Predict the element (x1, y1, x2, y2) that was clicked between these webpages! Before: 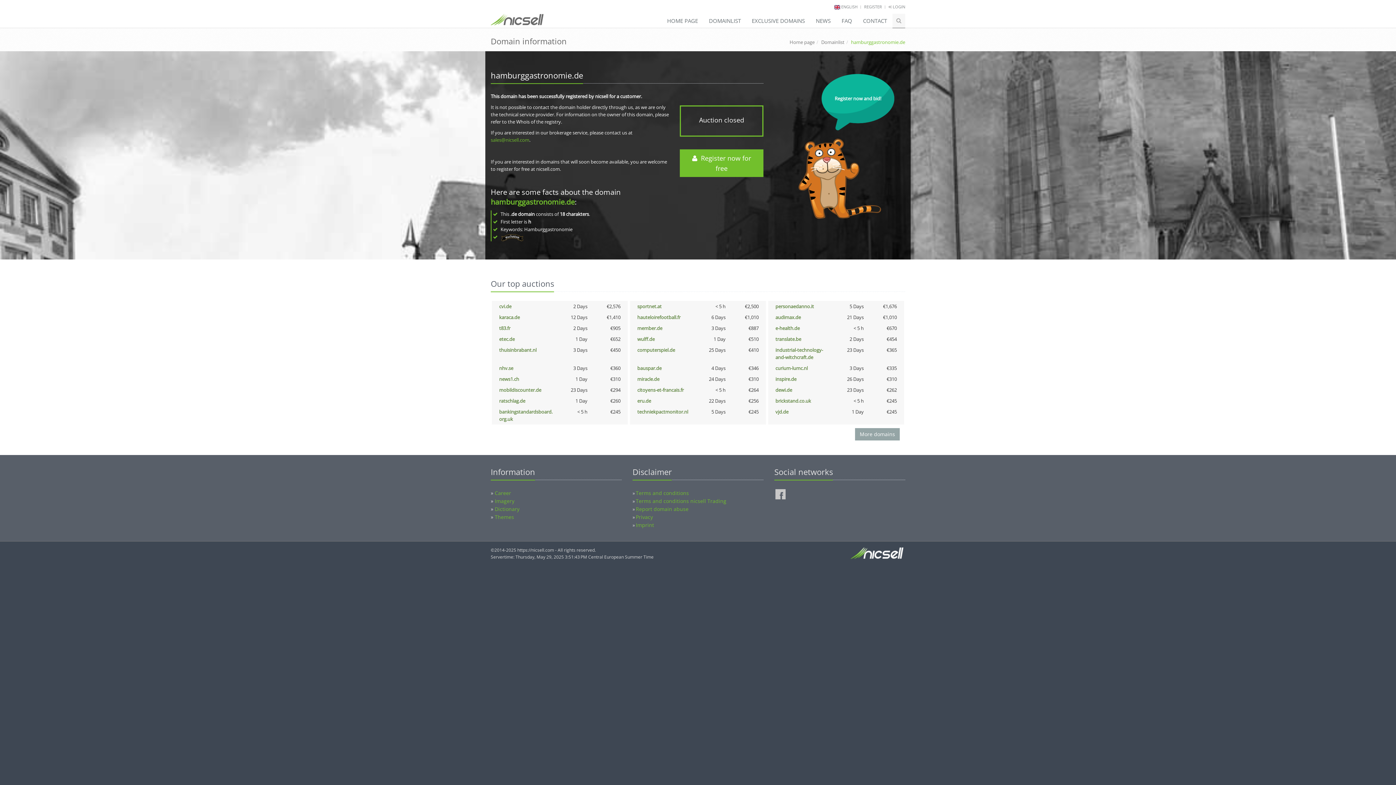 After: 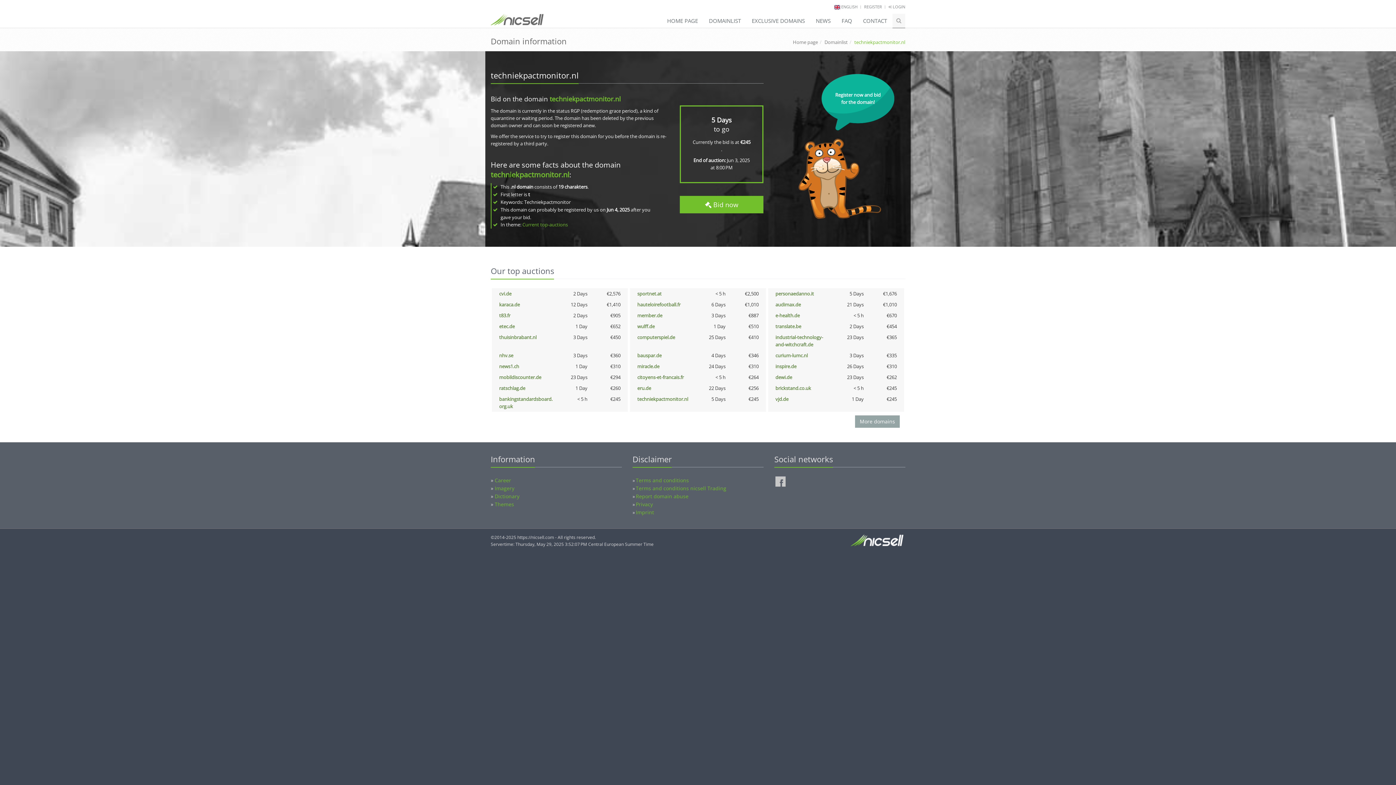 Action: bbox: (637, 408, 688, 415) label: techniekpactmonitor.nl